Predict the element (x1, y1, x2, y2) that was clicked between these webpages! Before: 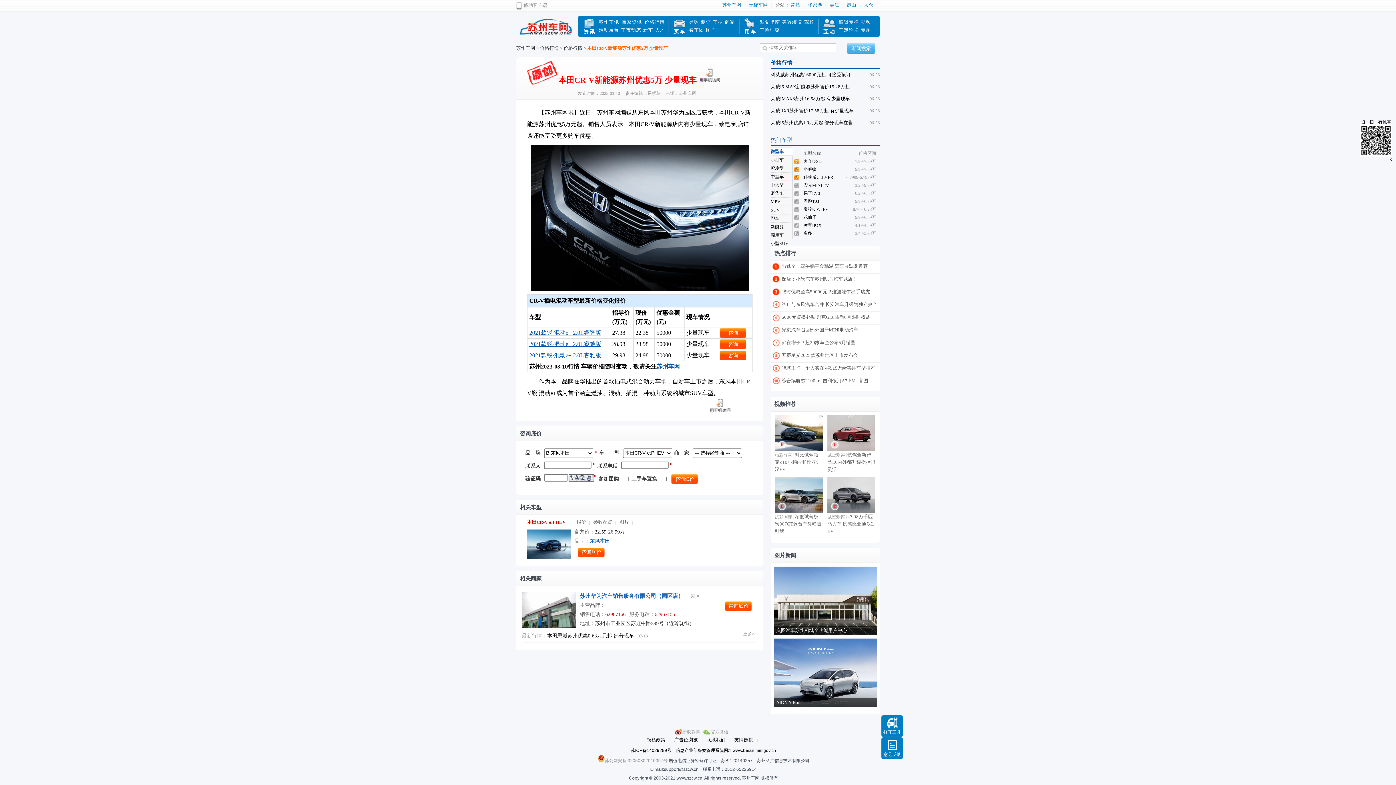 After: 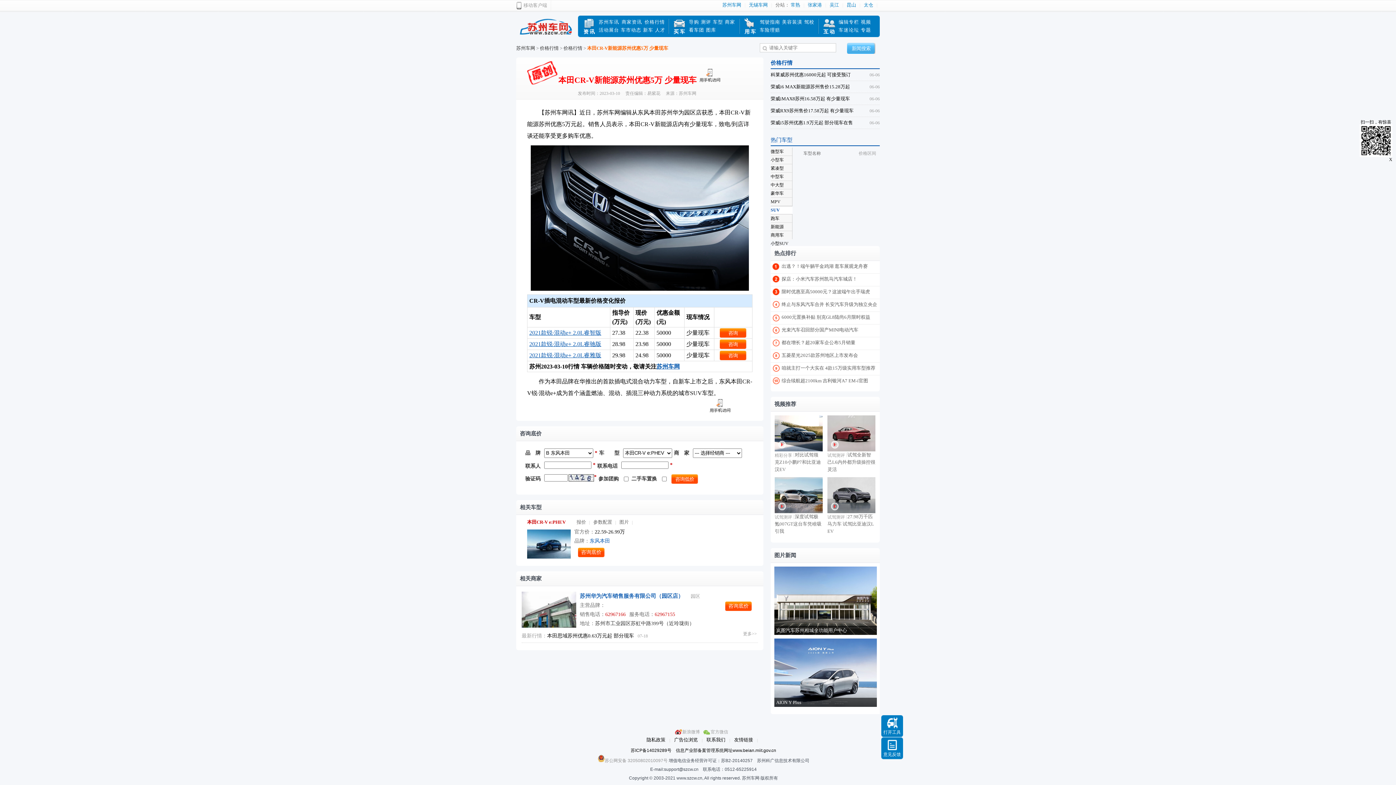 Action: bbox: (770, 206, 780, 214) label: SUV